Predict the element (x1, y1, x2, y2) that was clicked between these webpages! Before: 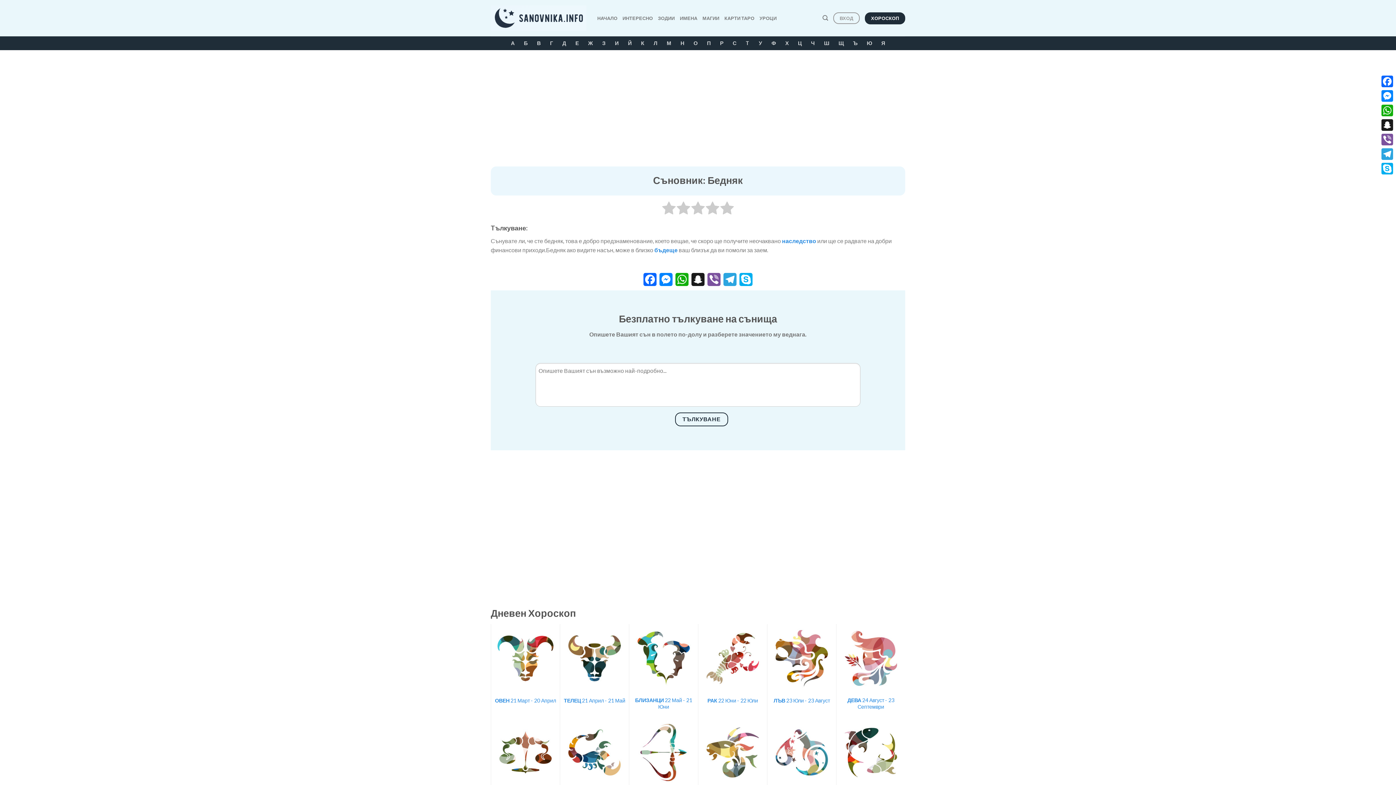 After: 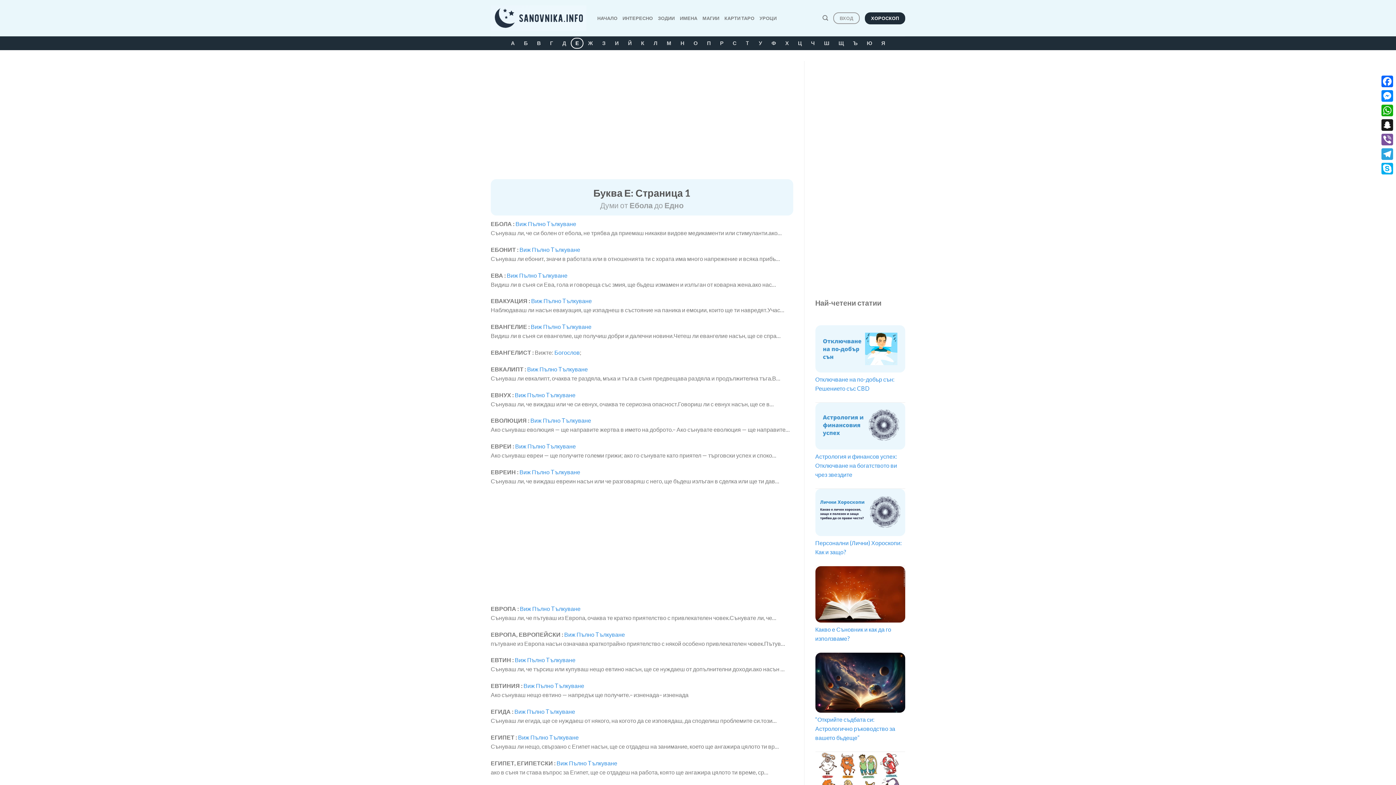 Action: bbox: (570, 37, 583, 48) label: Е